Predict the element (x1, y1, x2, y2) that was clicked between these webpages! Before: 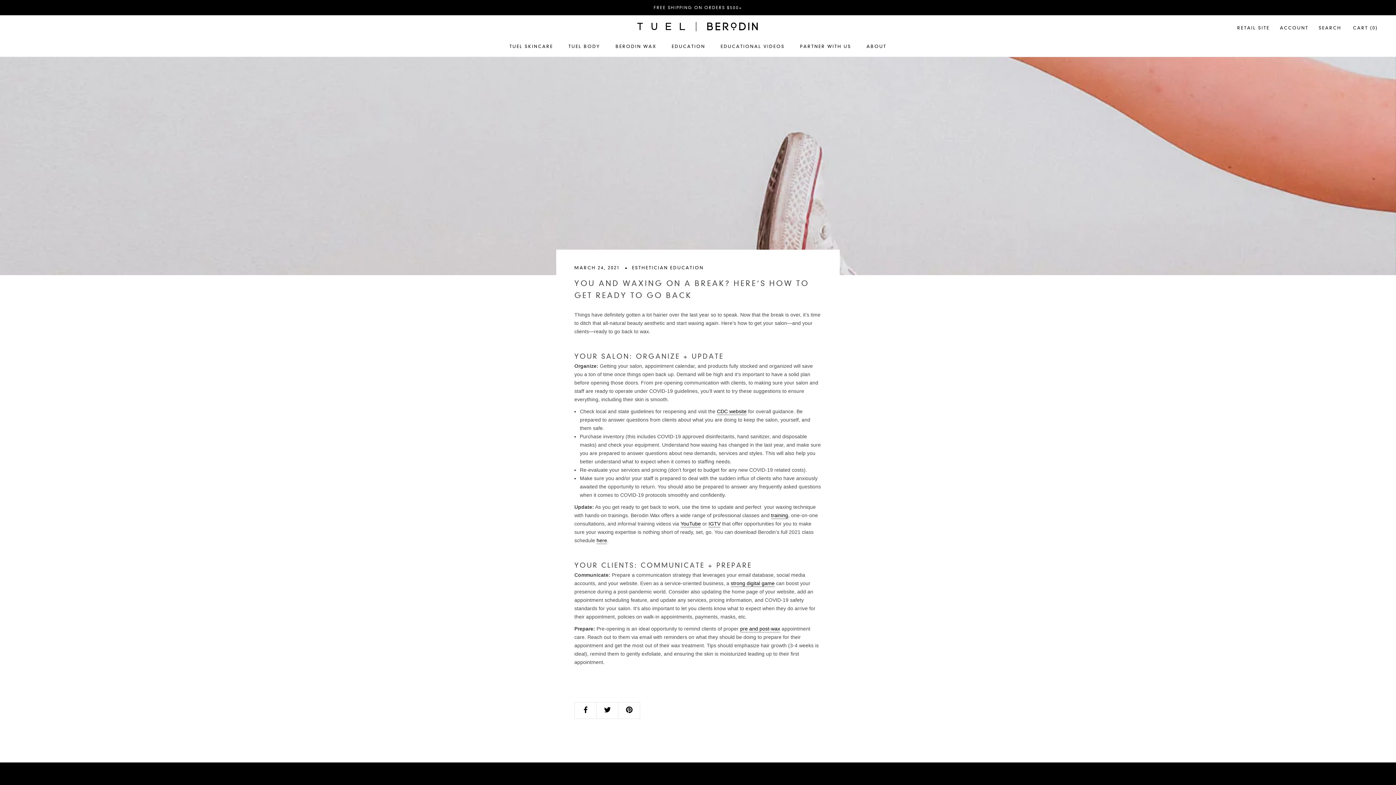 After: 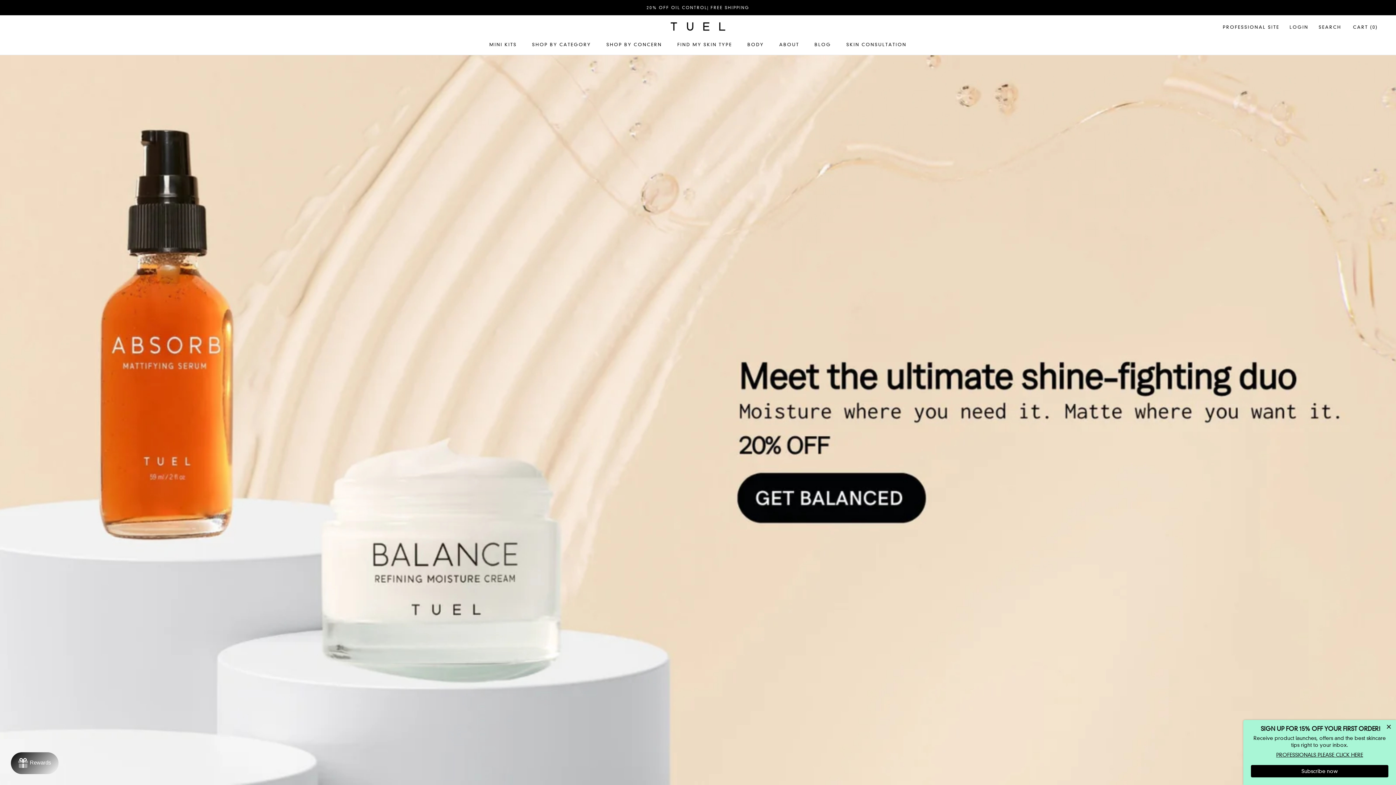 Action: label: RETAIL SITE bbox: (1237, 24, 1270, 31)